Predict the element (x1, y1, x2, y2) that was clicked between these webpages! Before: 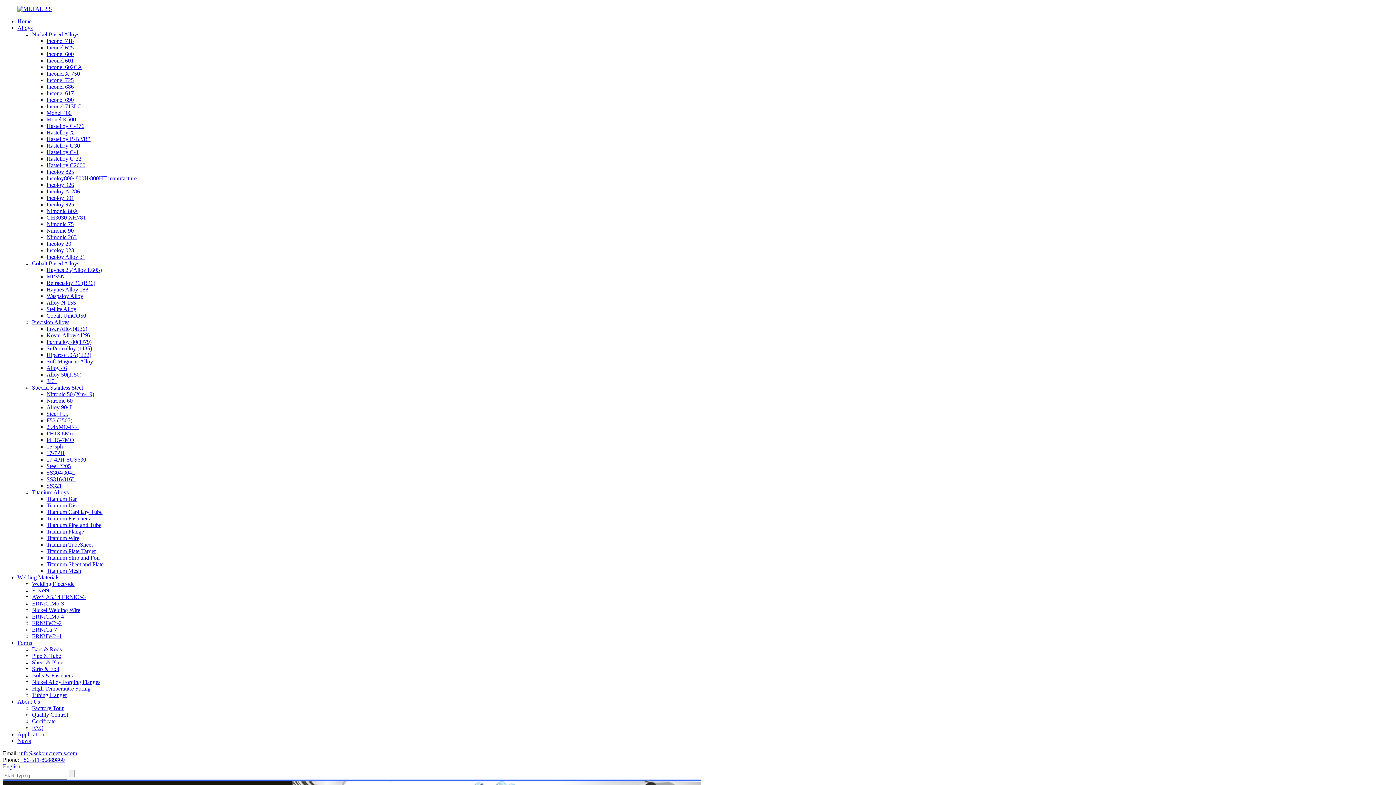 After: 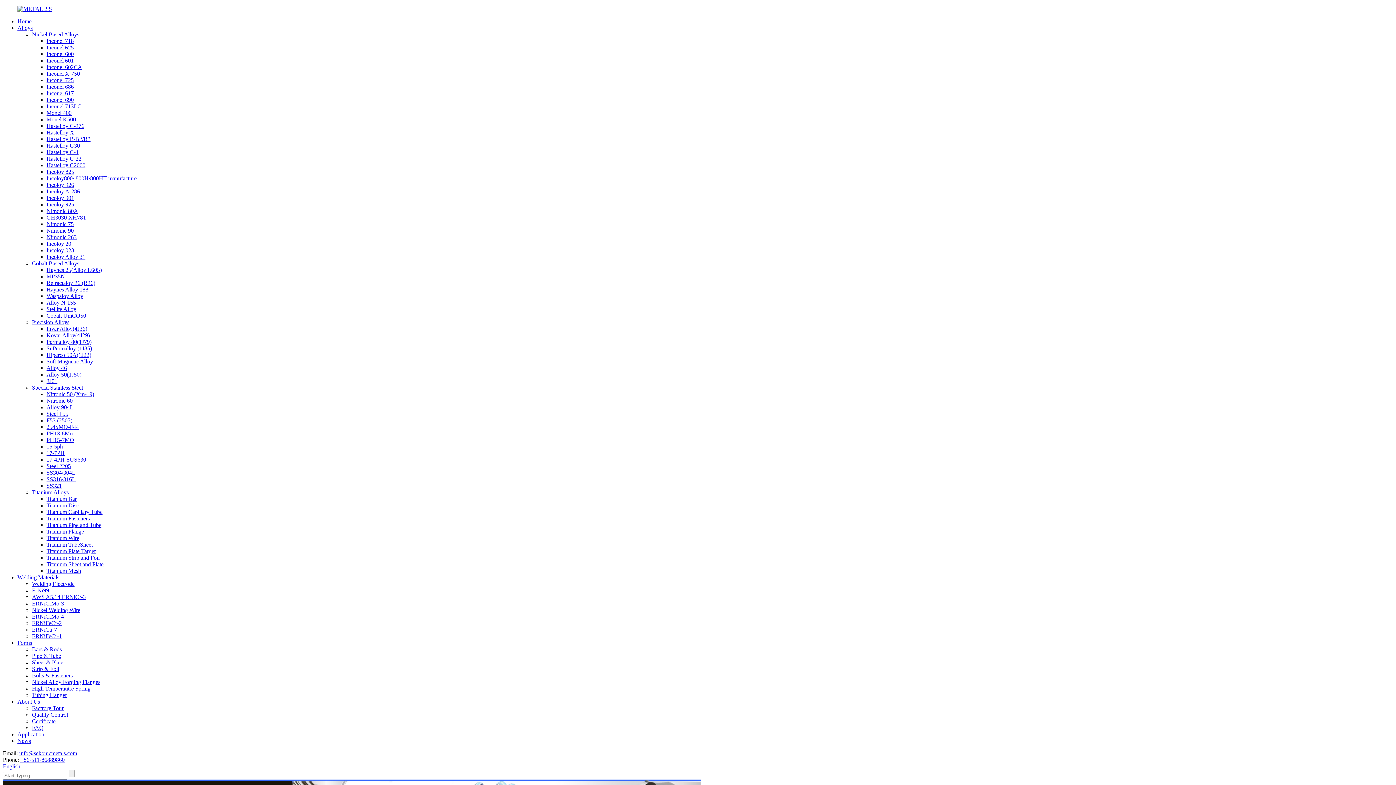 Action: label: Soft Magnetic Alloy bbox: (46, 358, 93, 364)